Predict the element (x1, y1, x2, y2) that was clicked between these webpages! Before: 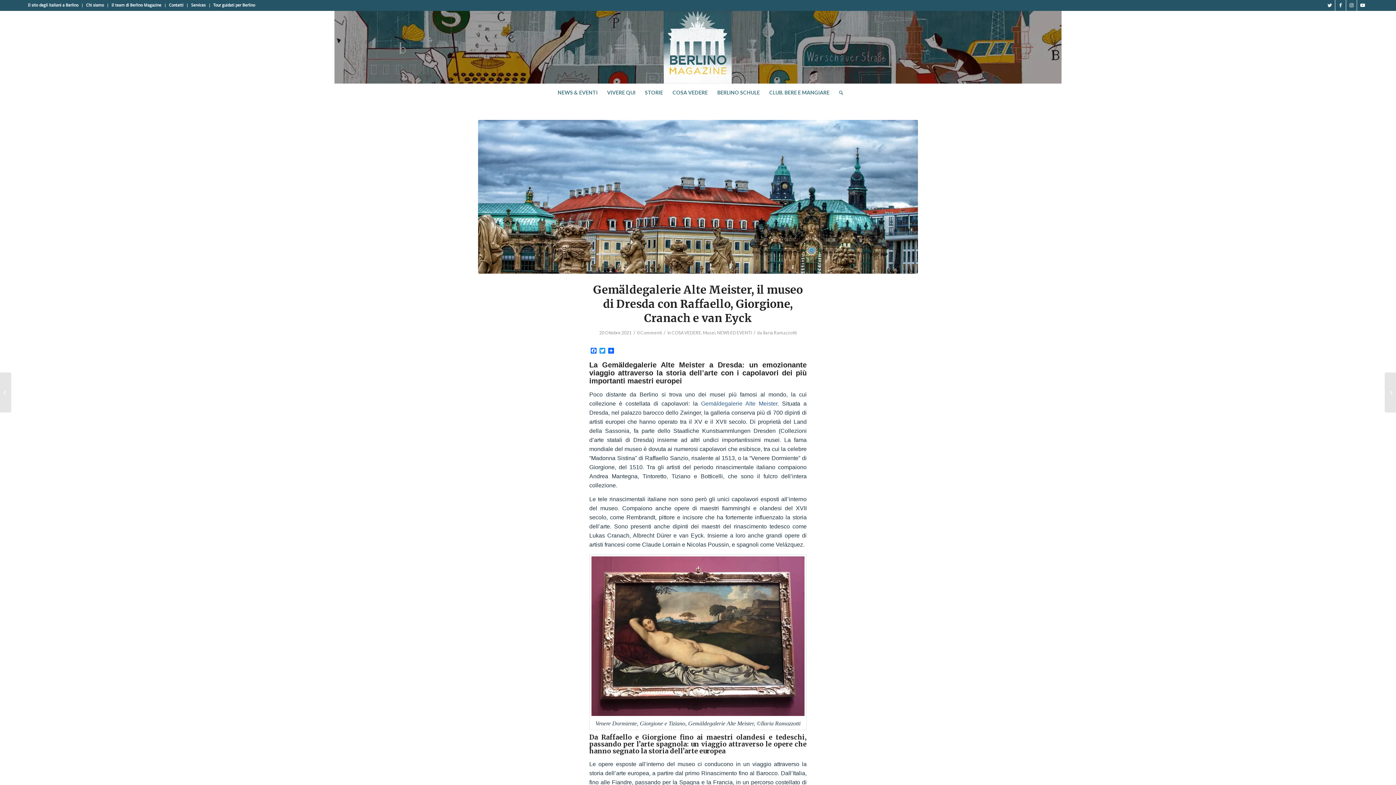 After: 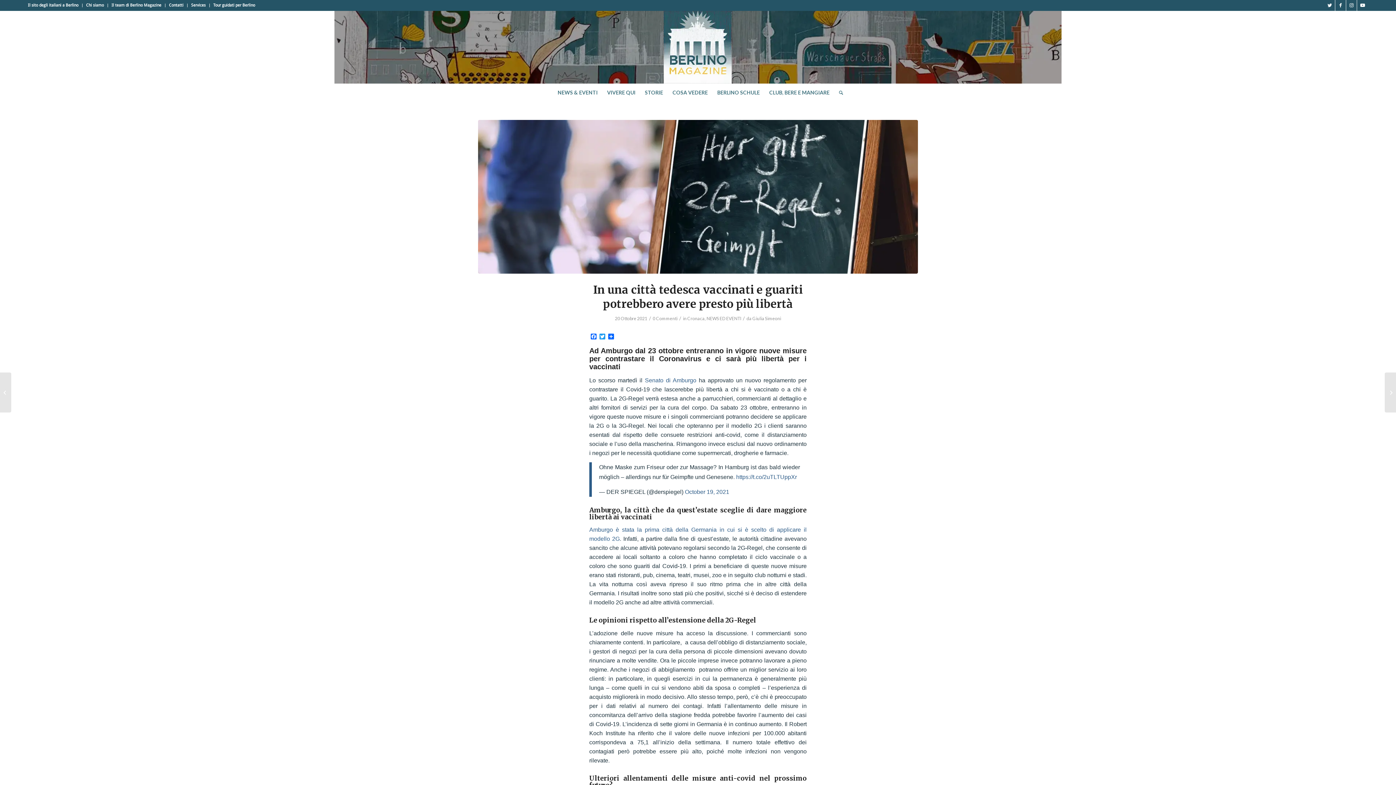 Action: bbox: (1385, 372, 1396, 412) label: 	In una città tedesca vaccinati e guariti potrebbero avere presto più libe...